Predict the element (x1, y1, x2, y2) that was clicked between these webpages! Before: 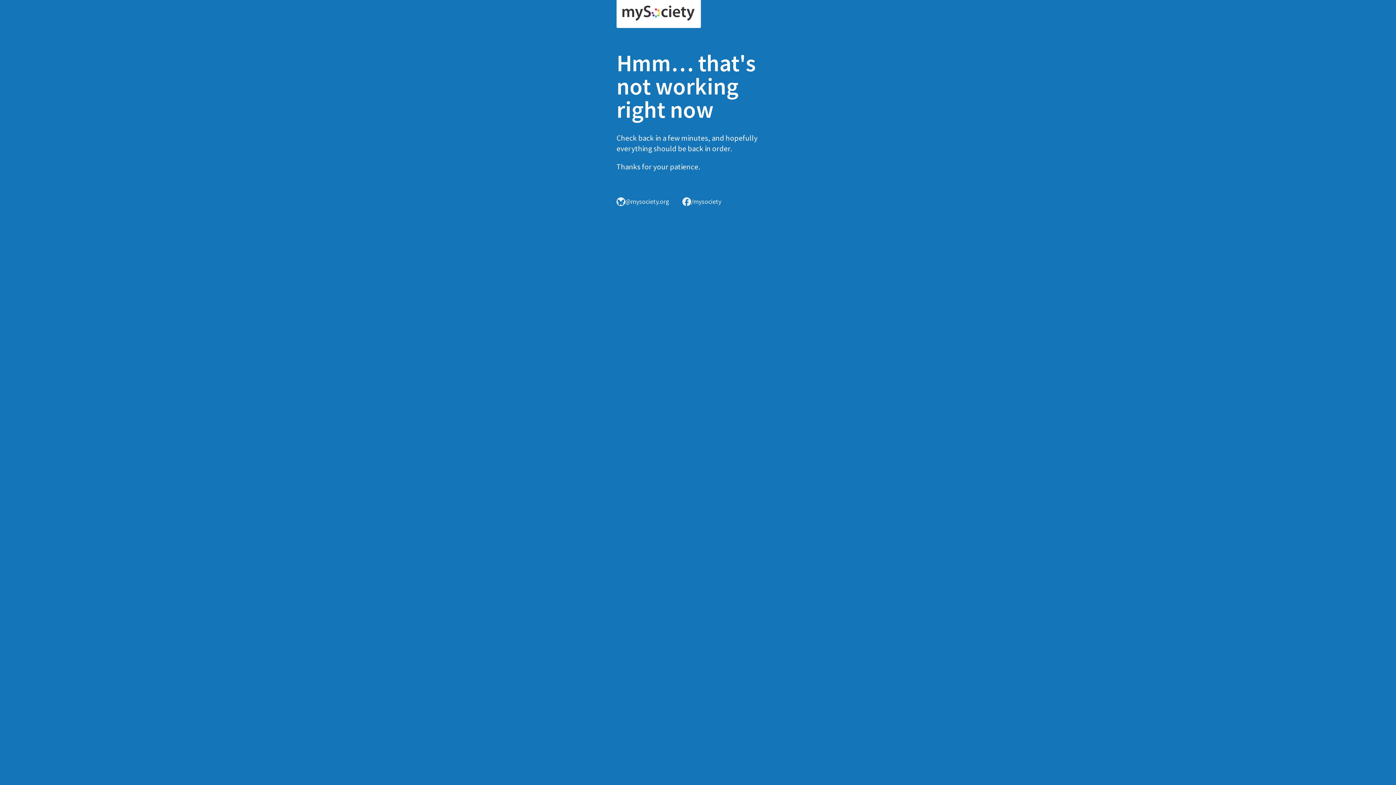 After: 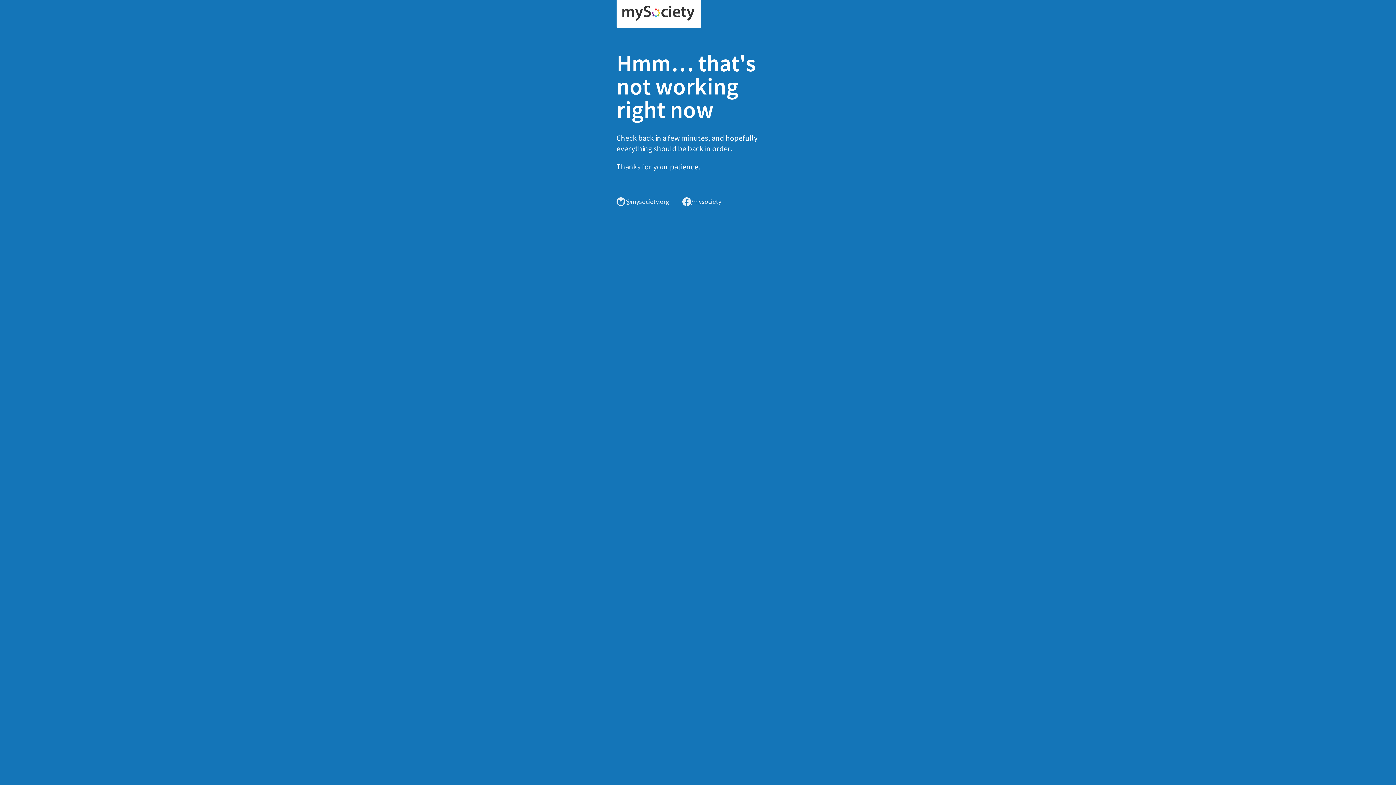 Action: bbox: (616, 0, 701, 28)